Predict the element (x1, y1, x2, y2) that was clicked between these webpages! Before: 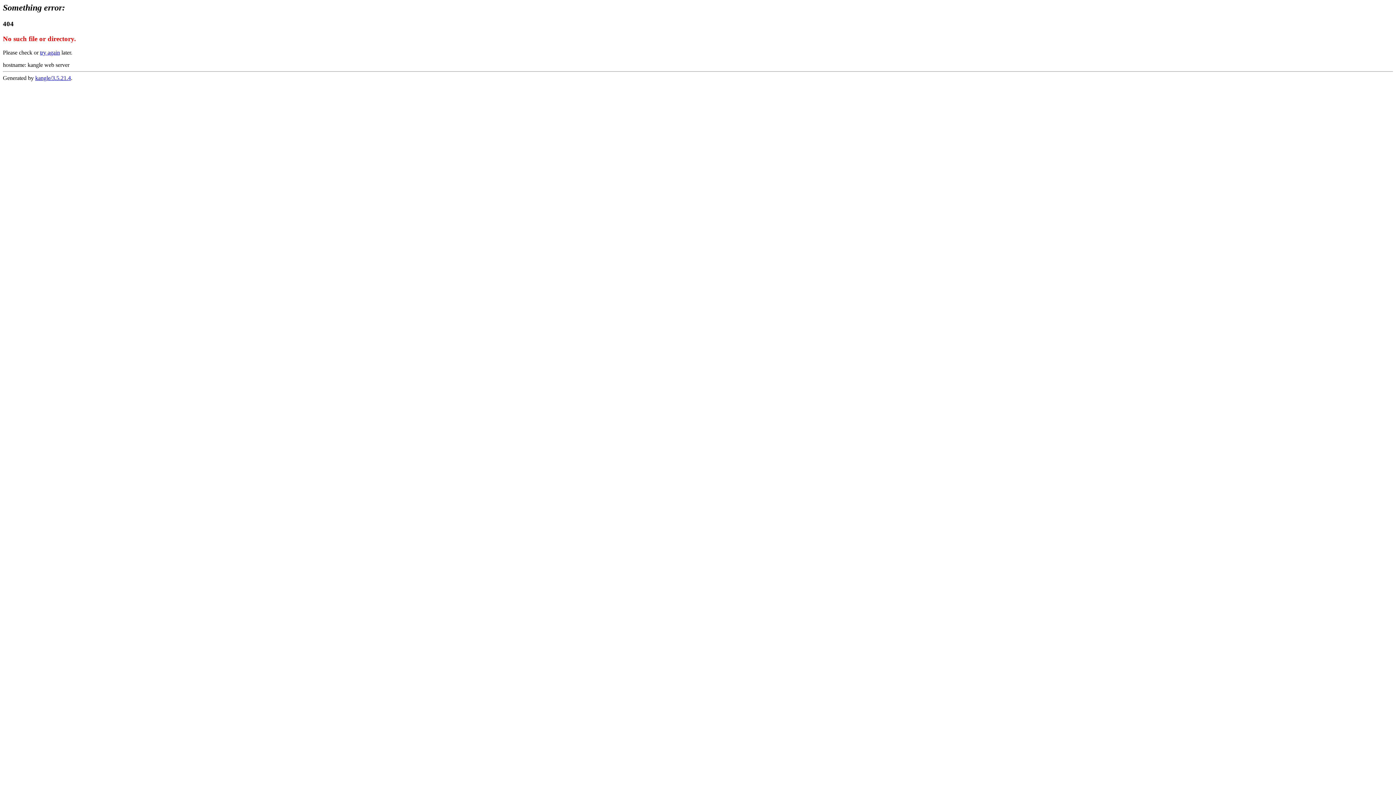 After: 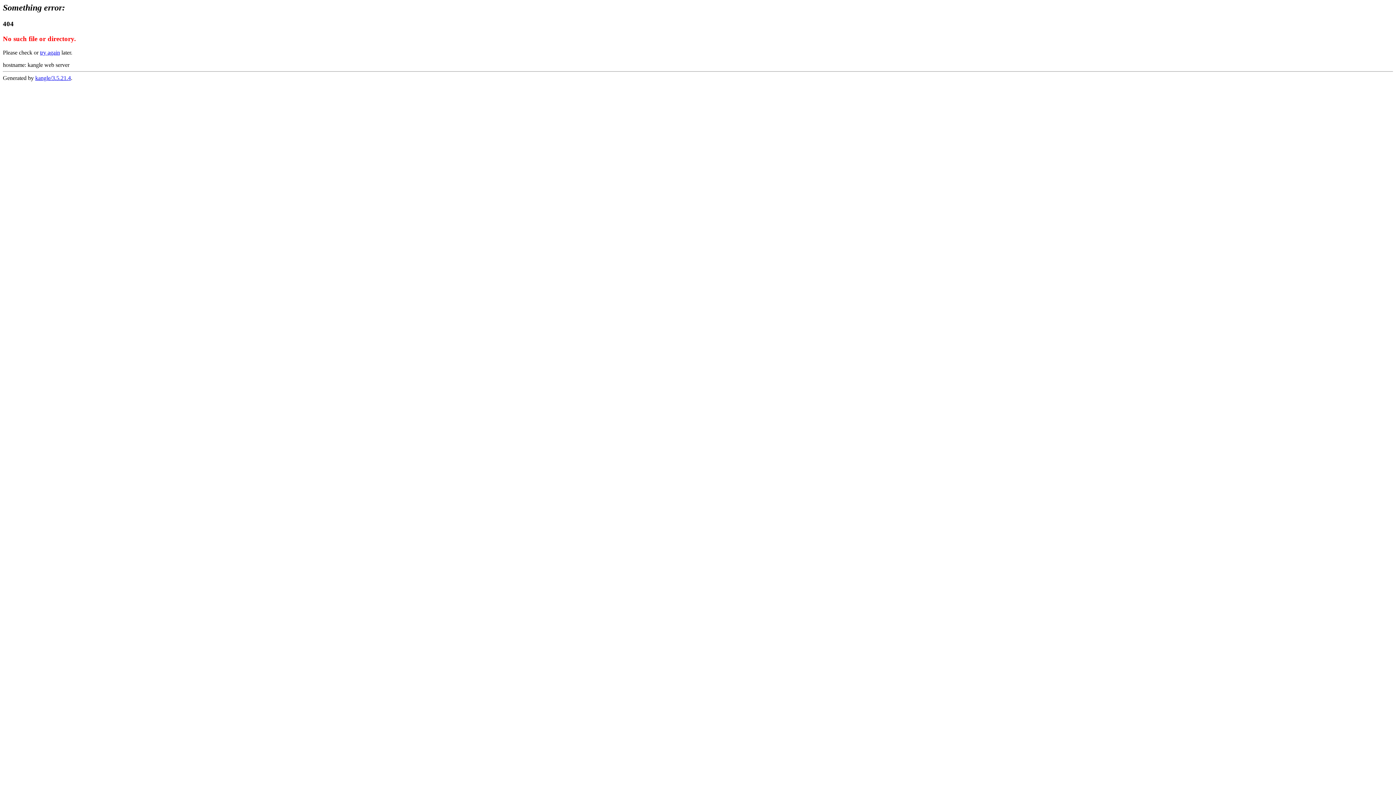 Action: label: try again bbox: (40, 49, 60, 55)